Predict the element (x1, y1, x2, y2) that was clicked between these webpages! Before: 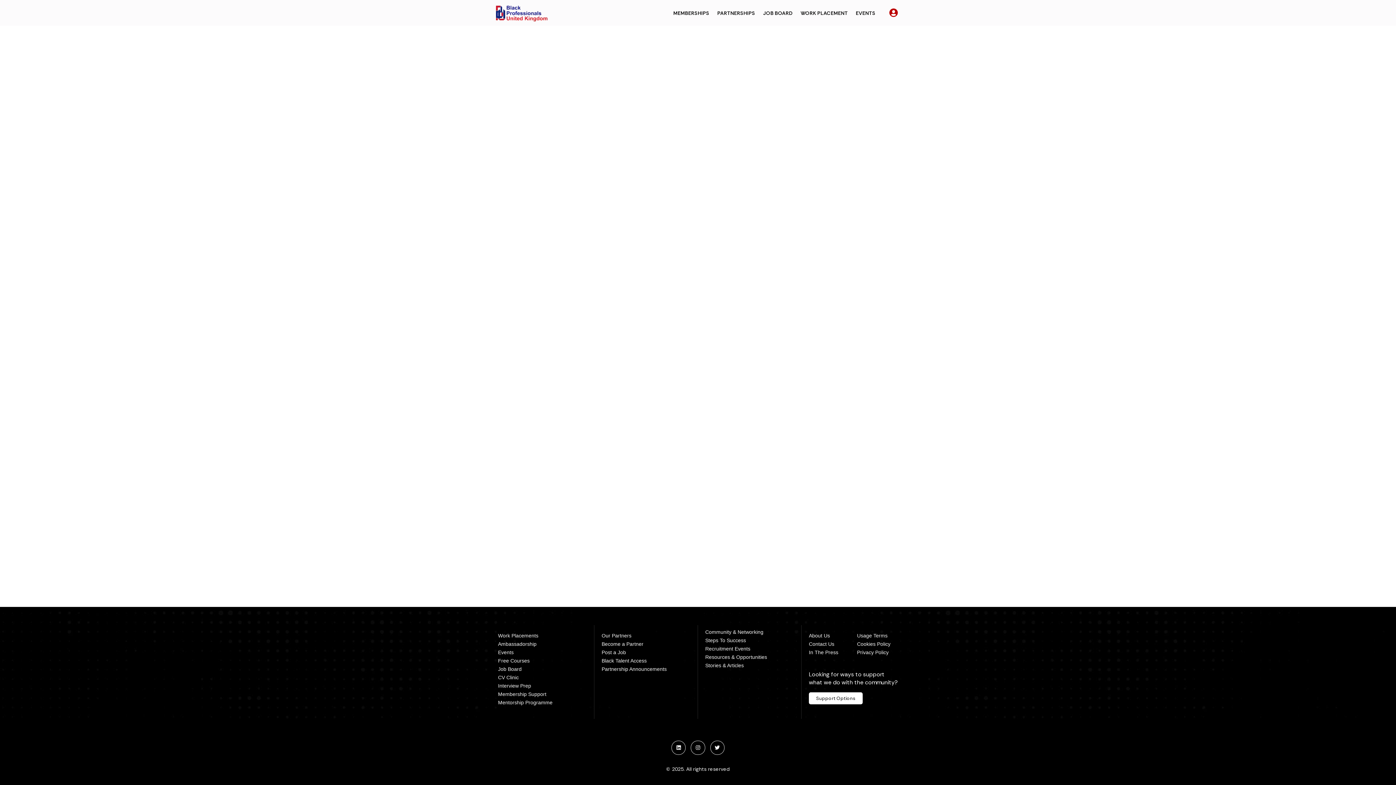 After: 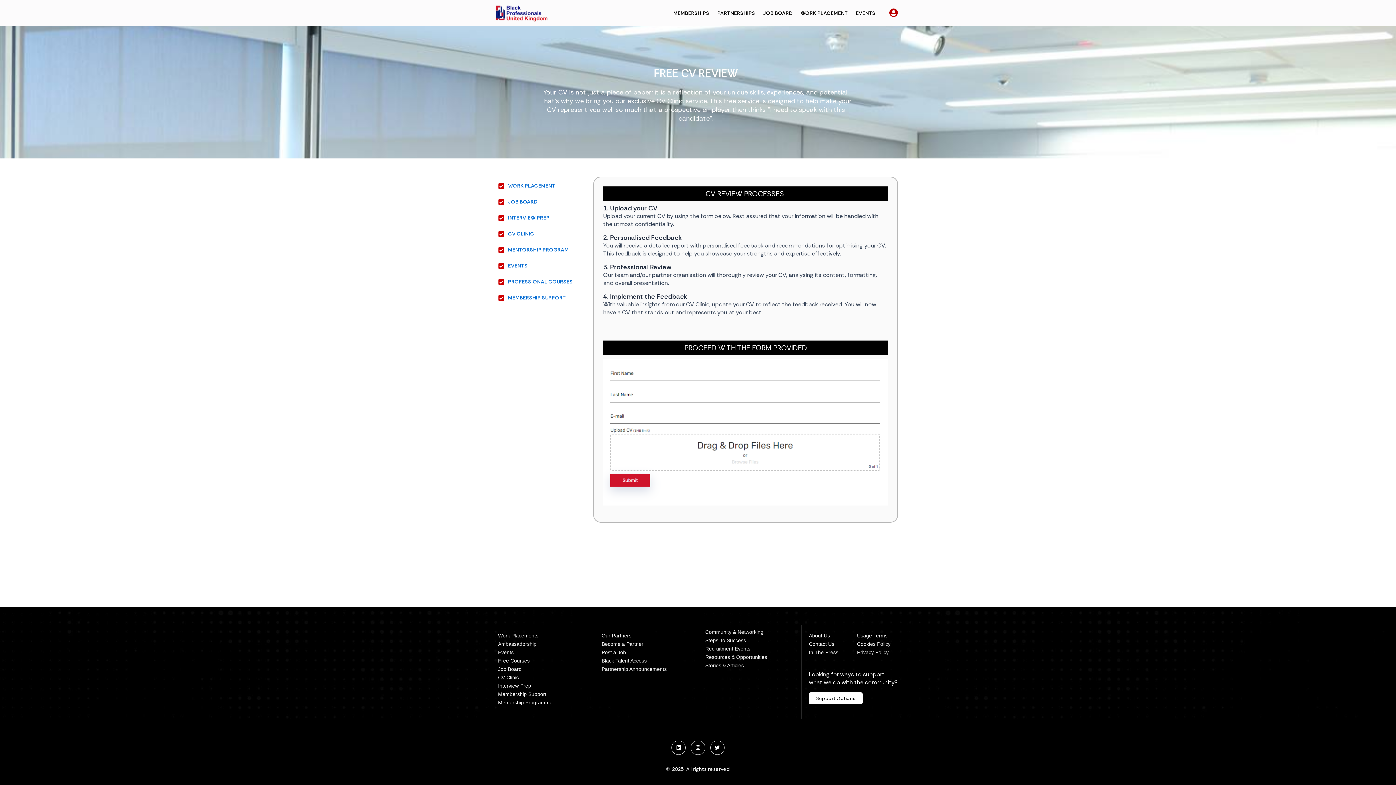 Action: bbox: (498, 674, 586, 681) label: CV Clinic